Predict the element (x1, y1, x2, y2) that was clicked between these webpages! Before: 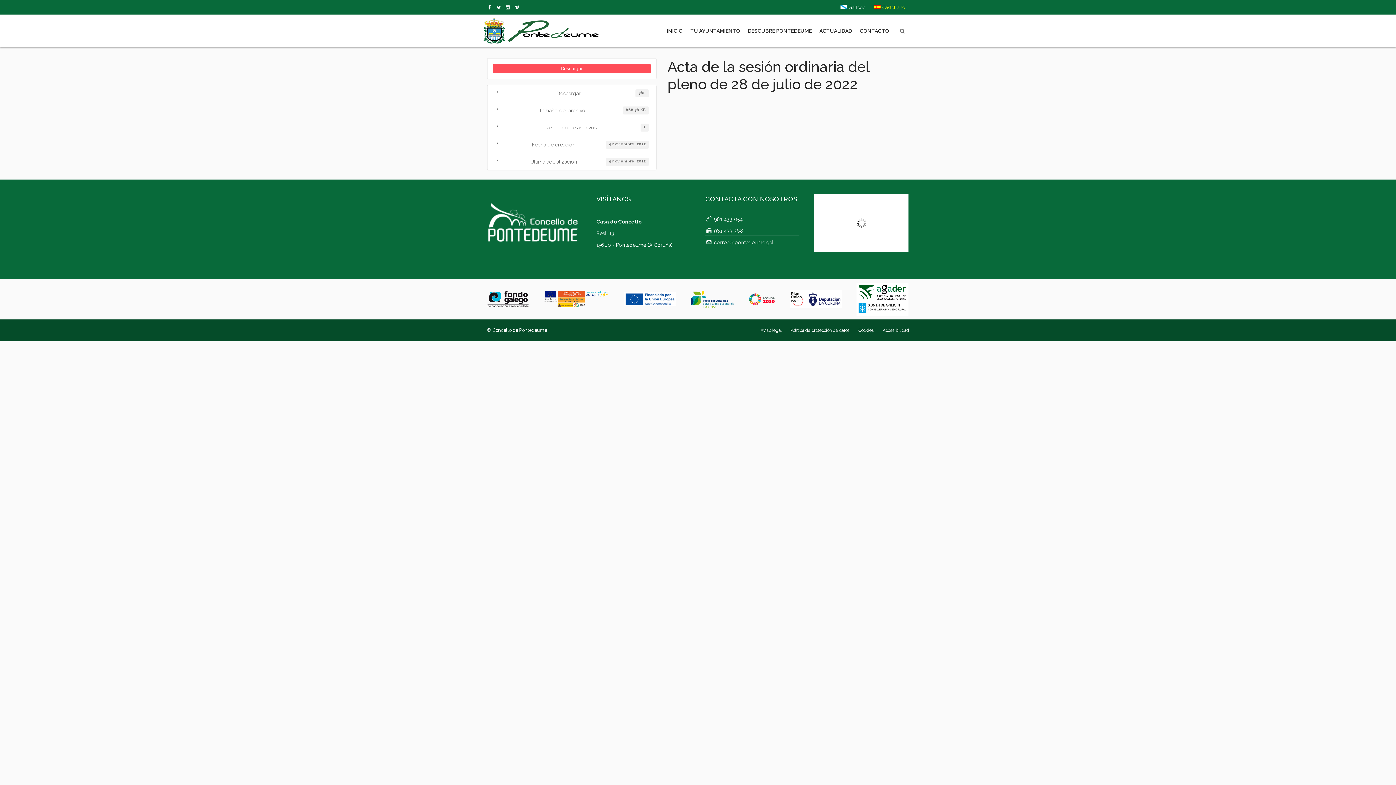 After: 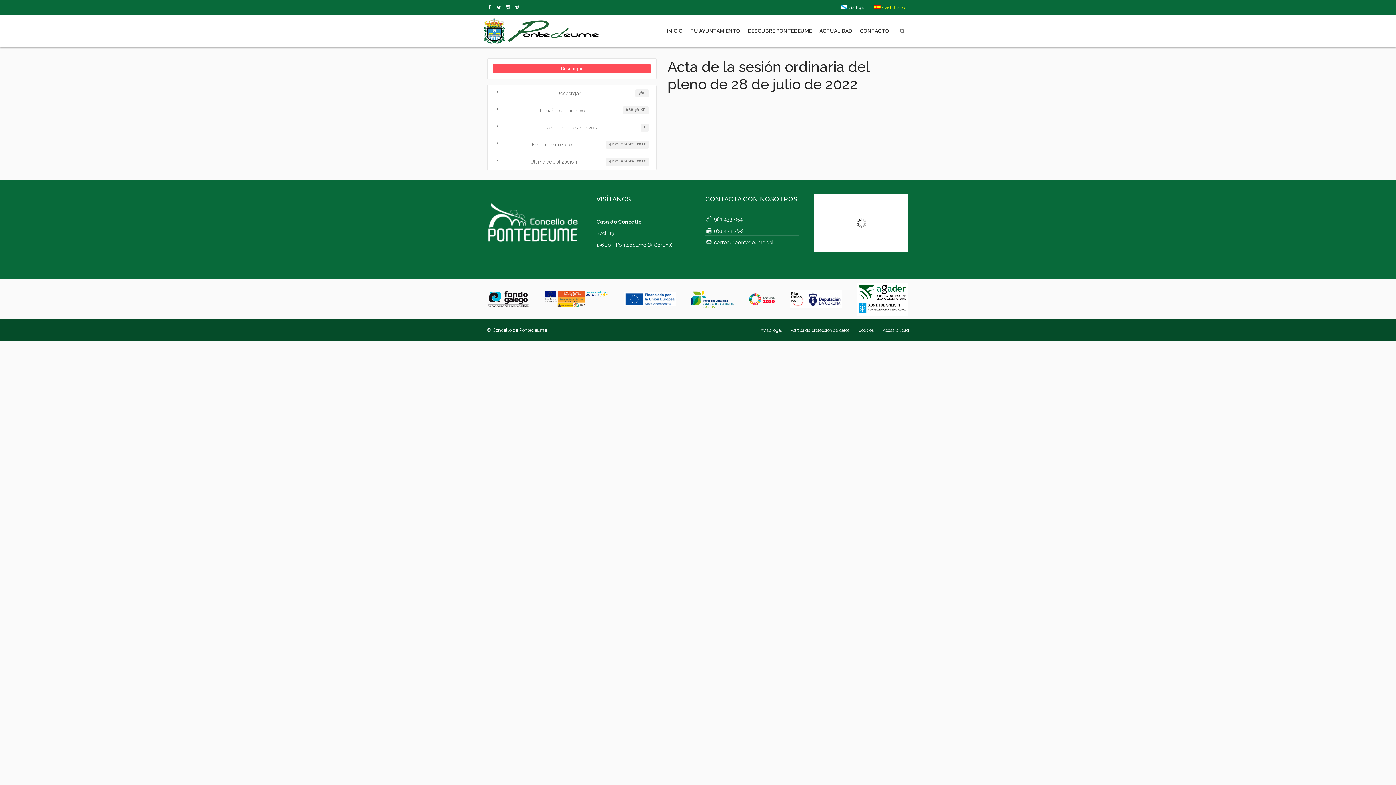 Action: bbox: (789, 296, 842, 301)